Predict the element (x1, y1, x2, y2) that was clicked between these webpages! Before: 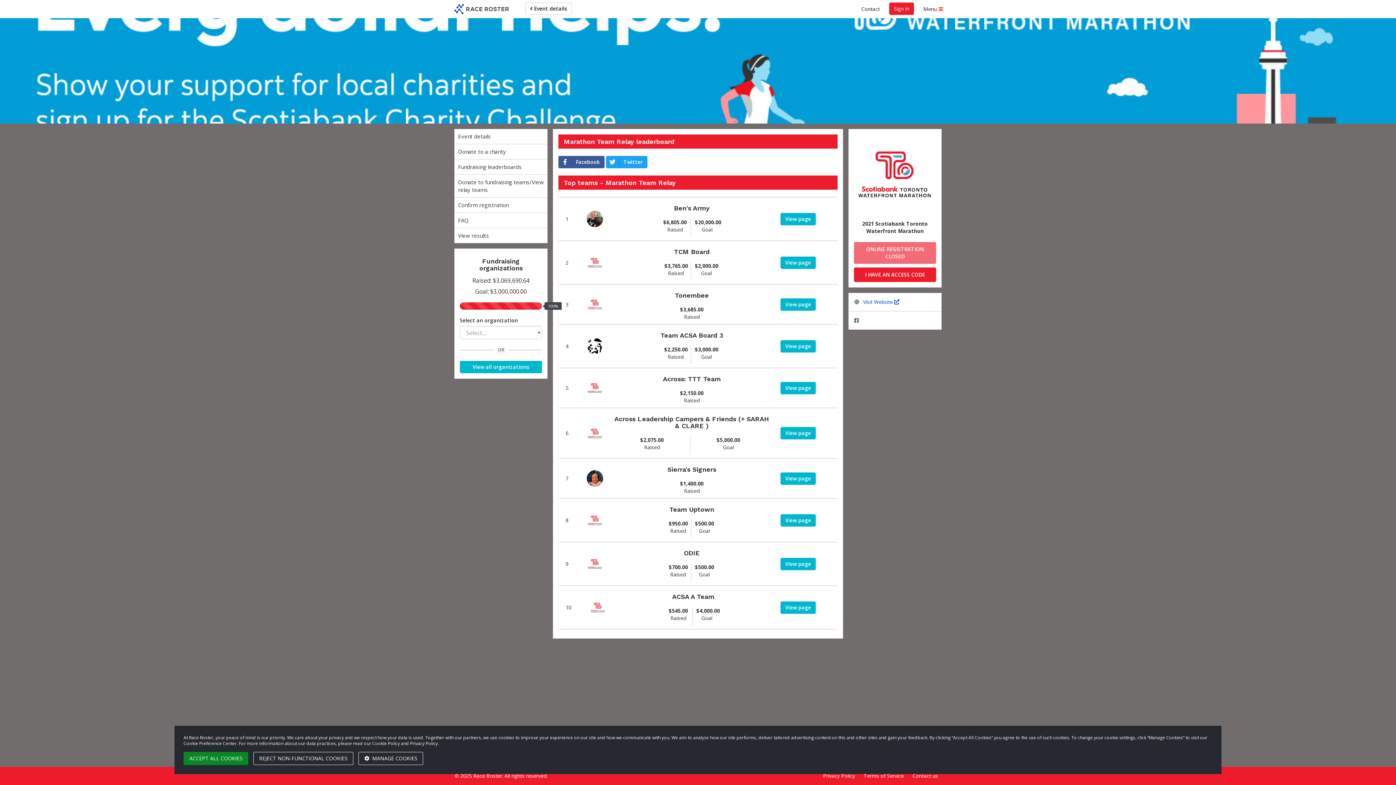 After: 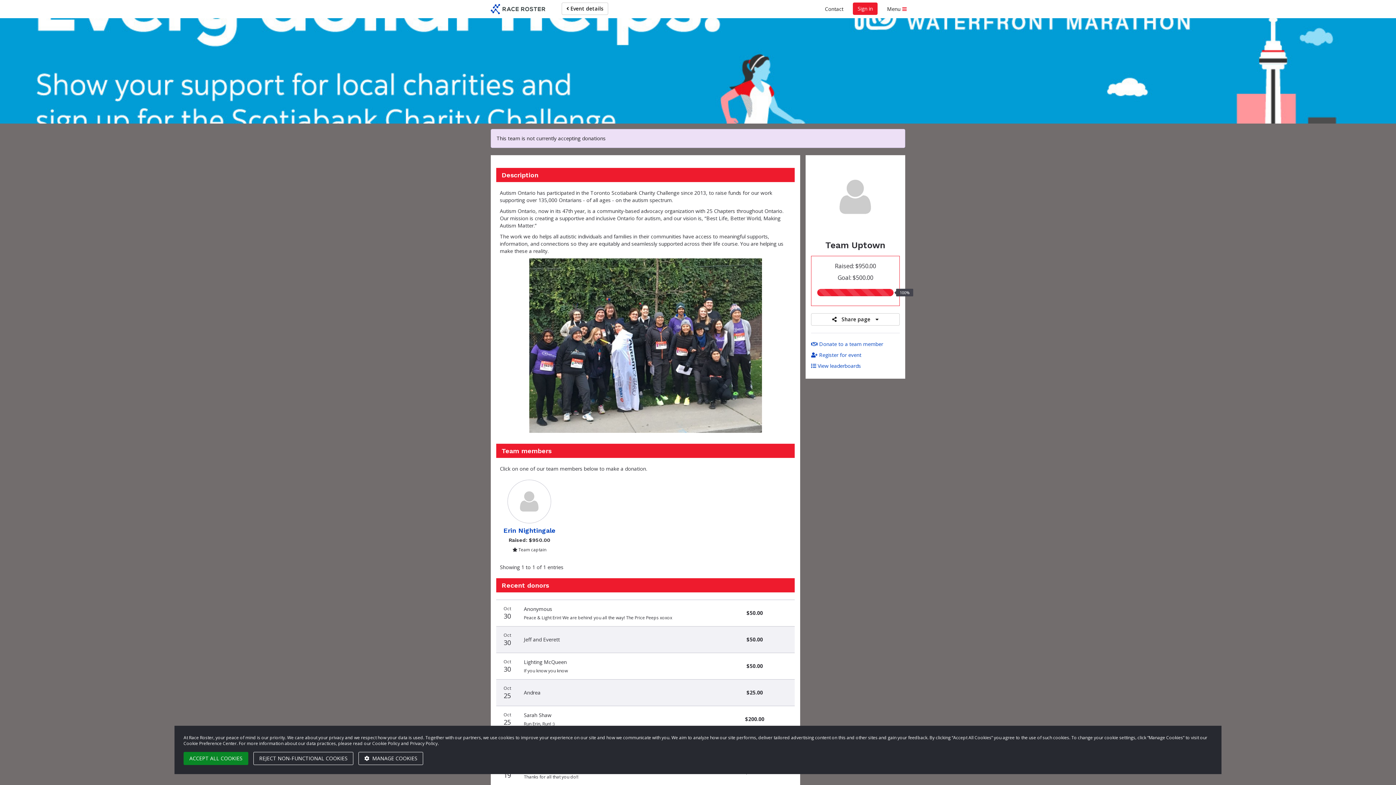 Action: bbox: (780, 514, 816, 526) label: View team page